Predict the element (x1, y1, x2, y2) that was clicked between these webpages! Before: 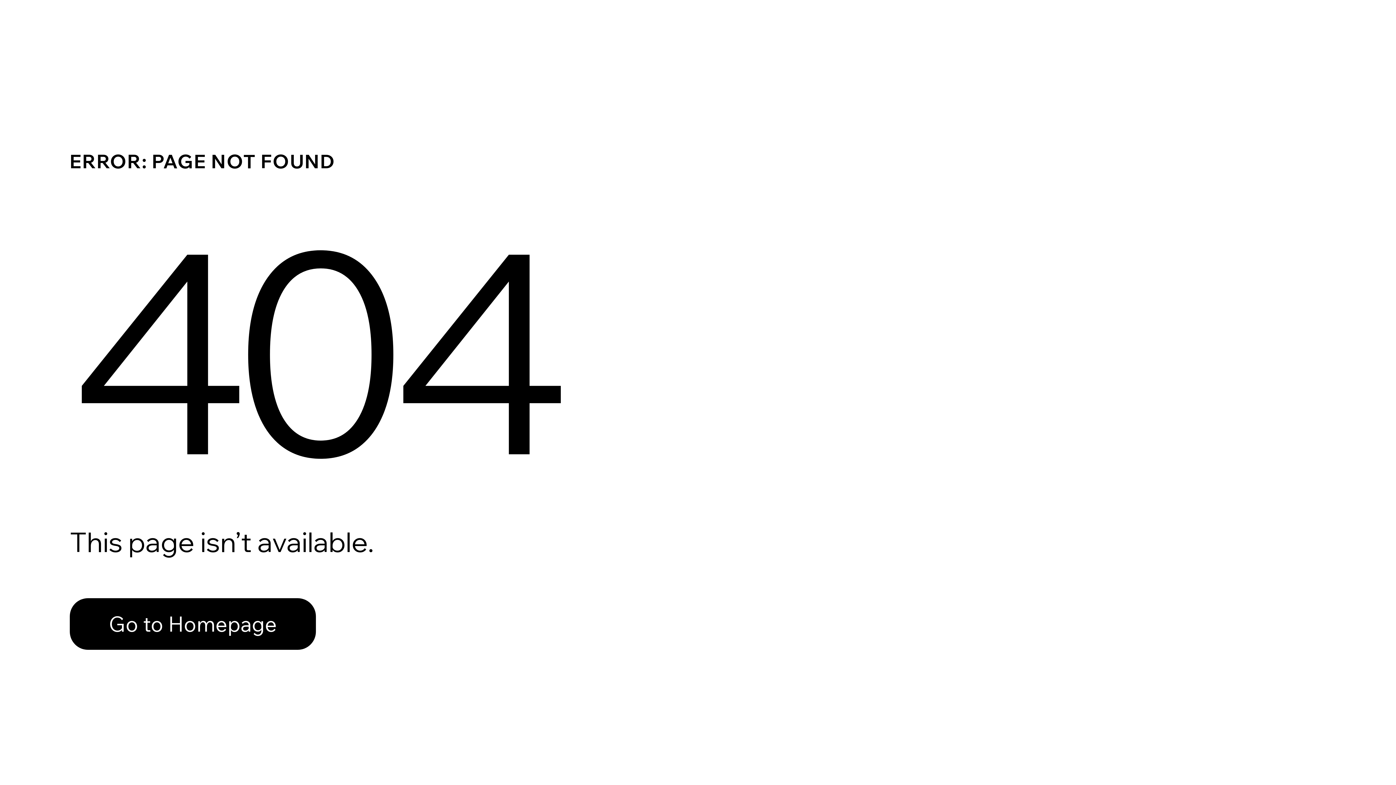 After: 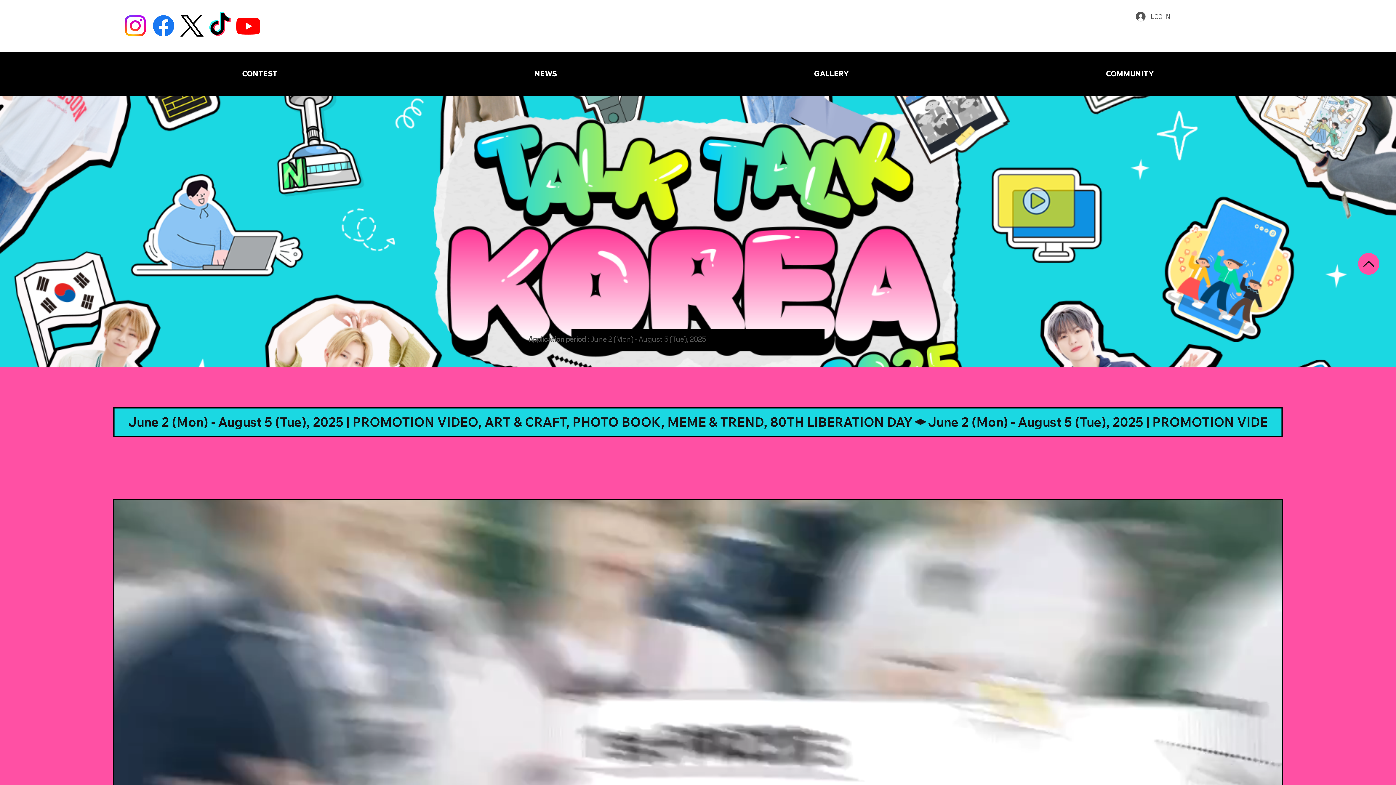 Action: bbox: (69, 582, 768, 659) label: Go to Homepage